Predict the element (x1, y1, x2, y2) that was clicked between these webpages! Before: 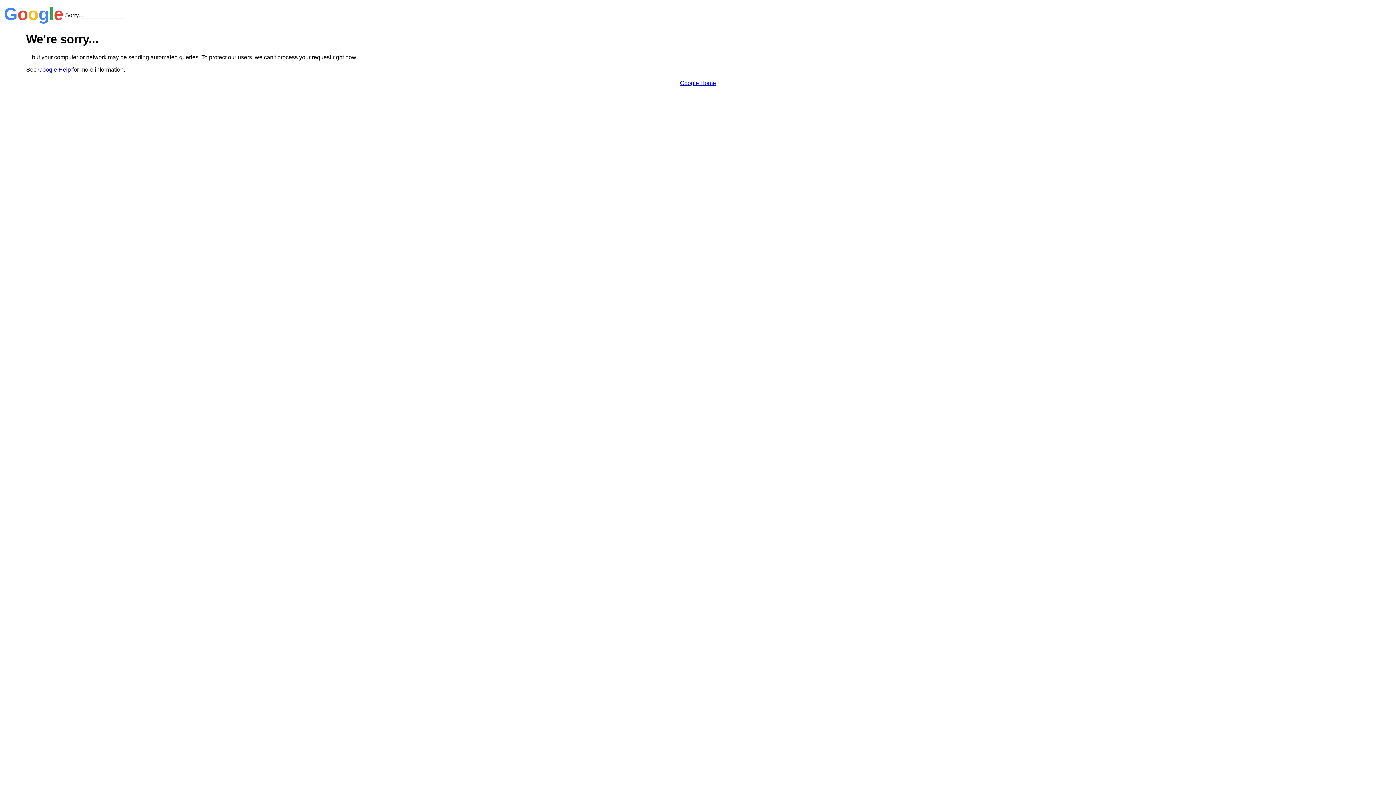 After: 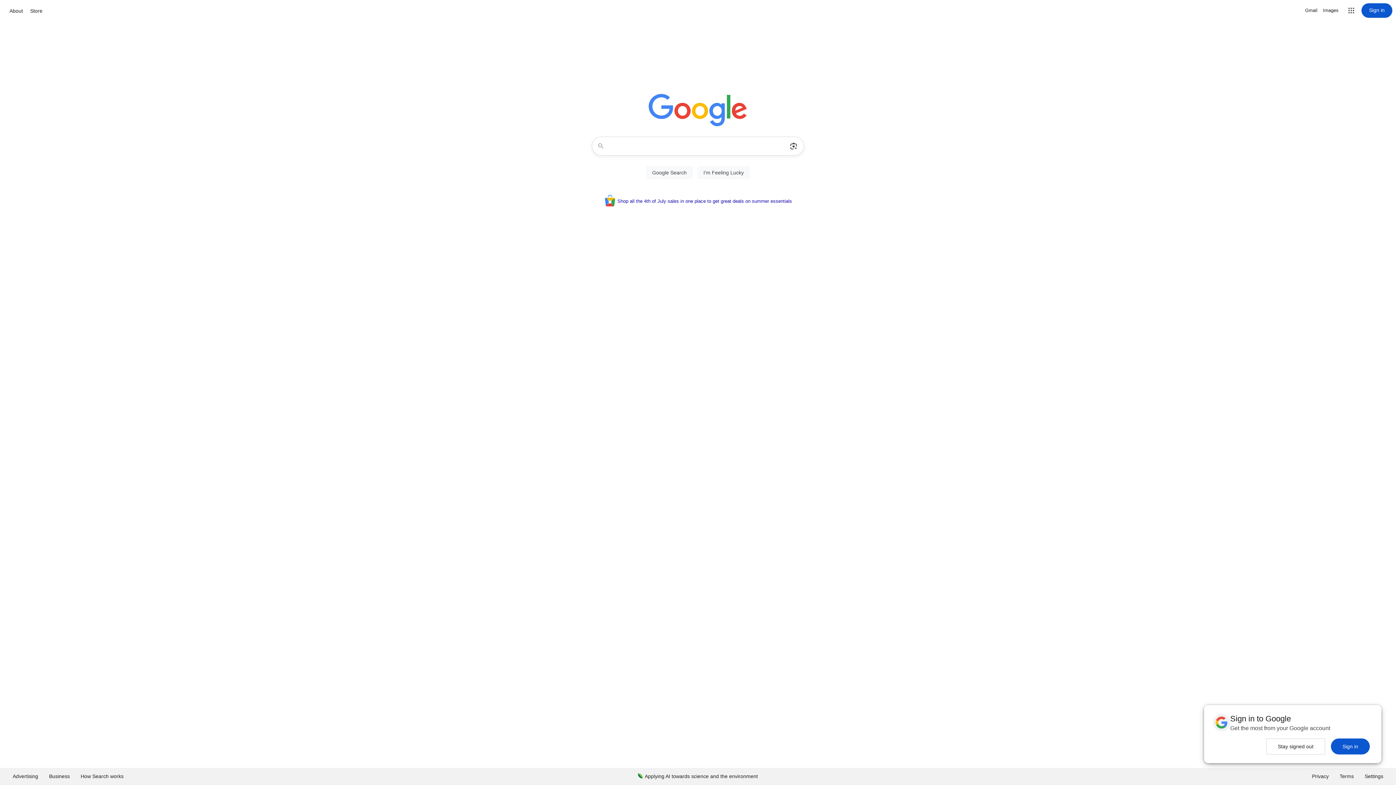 Action: label: Google Home bbox: (680, 79, 716, 86)